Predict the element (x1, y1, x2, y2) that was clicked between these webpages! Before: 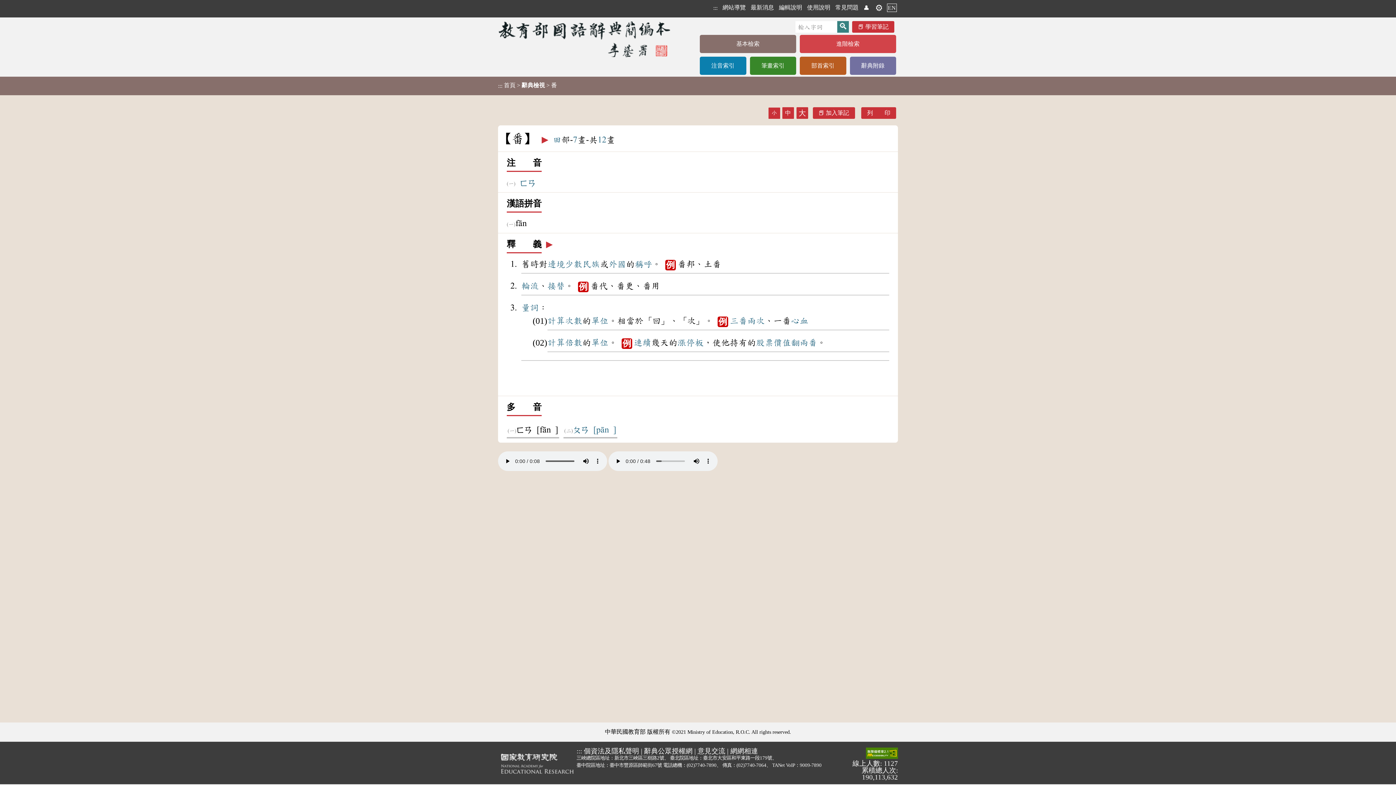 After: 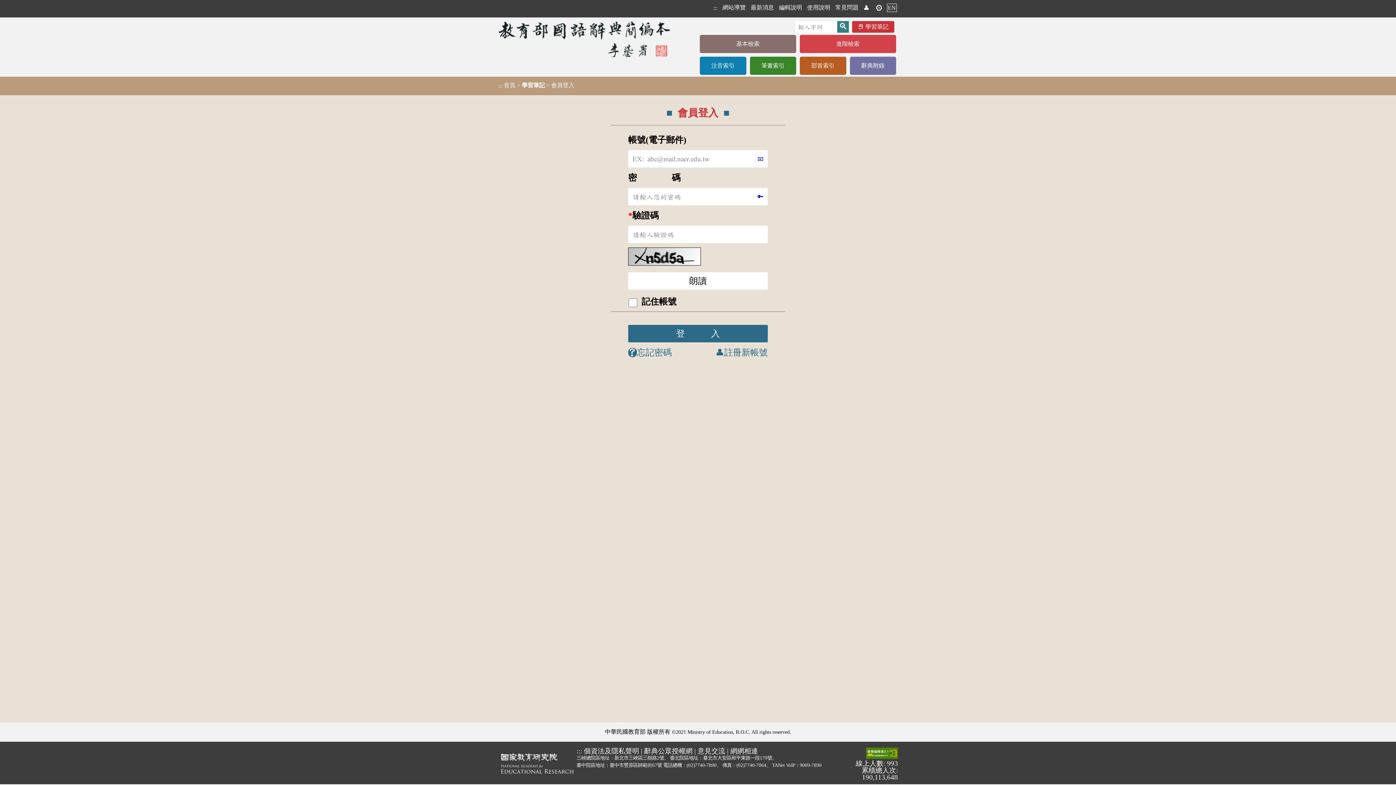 Action: bbox: (863, 4, 870, 11) label: 👤